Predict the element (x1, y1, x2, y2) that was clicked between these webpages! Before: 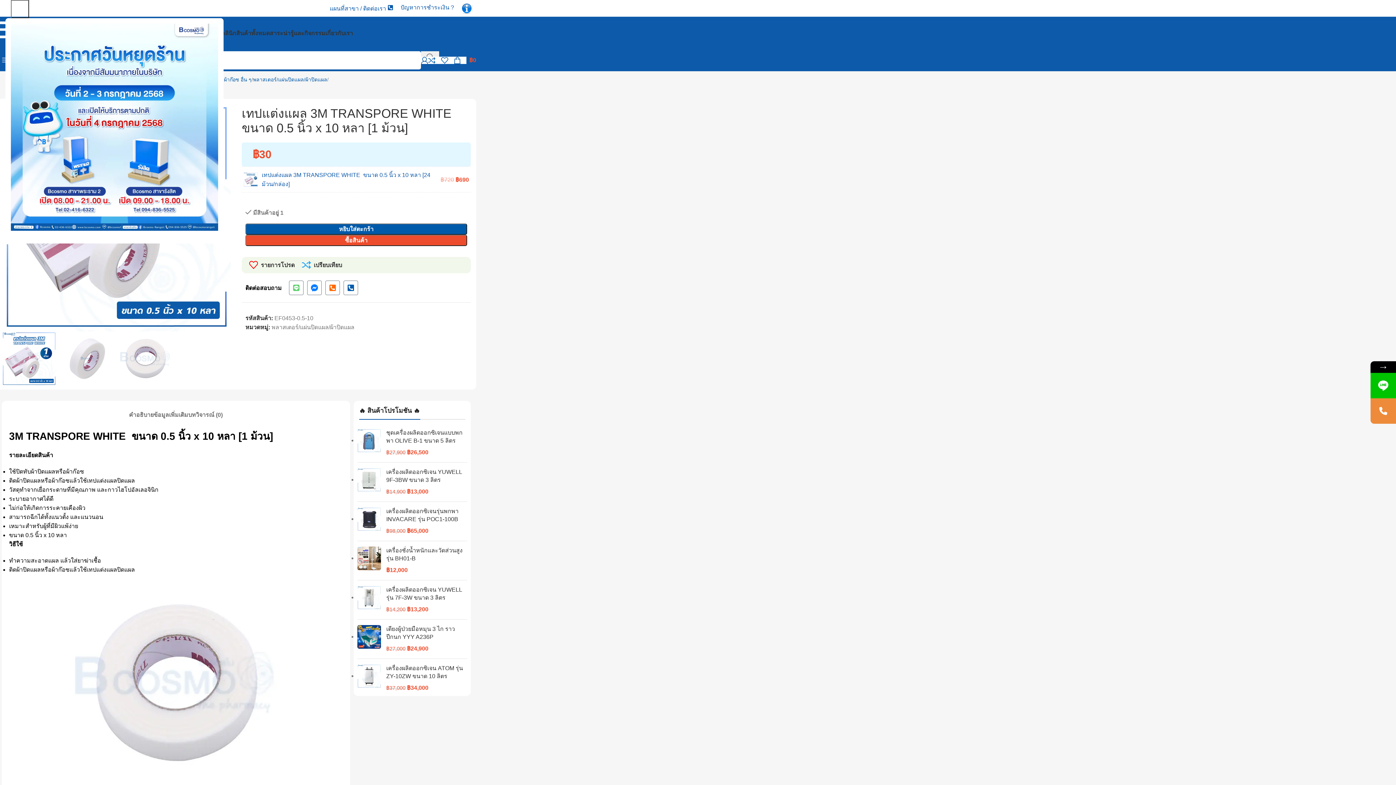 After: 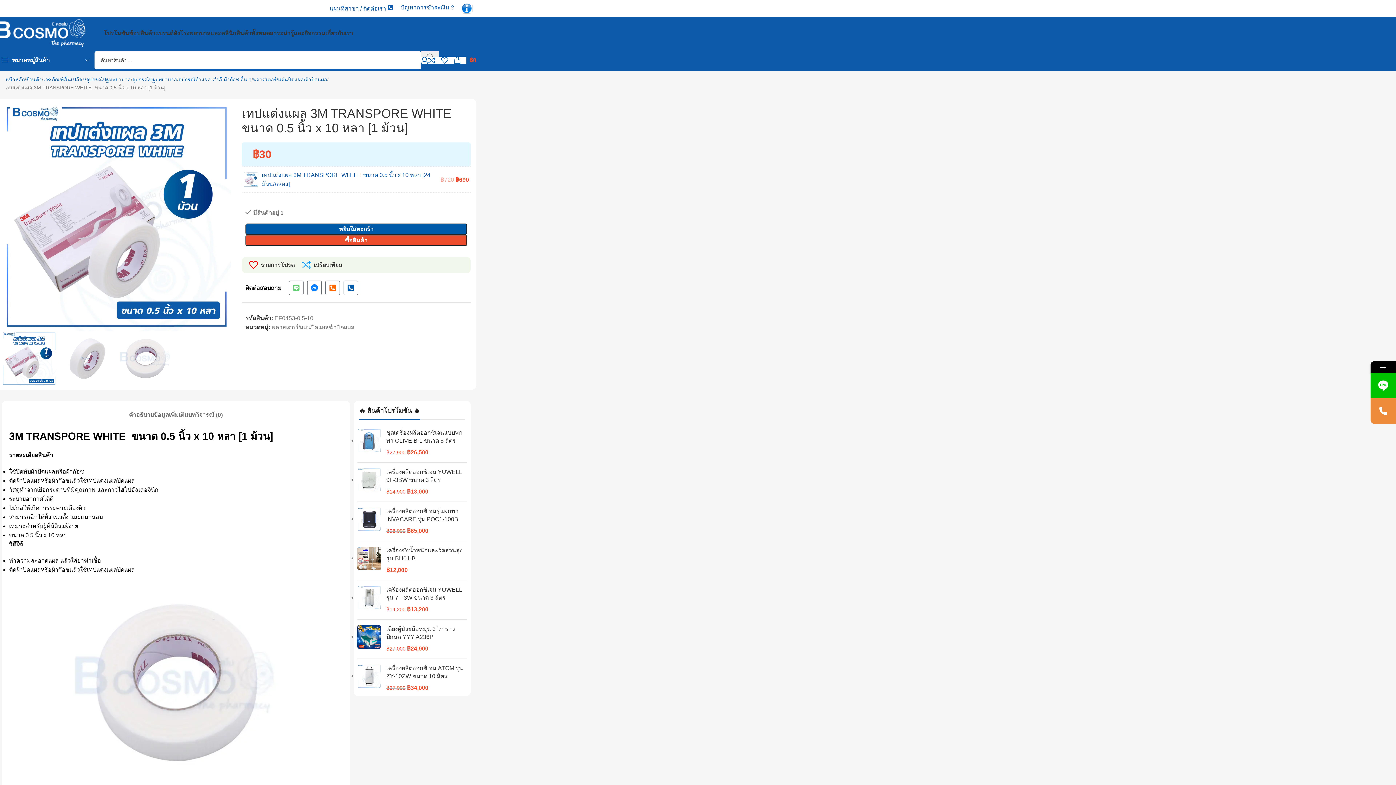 Action: label: × bbox: (10, 0, 29, 18)